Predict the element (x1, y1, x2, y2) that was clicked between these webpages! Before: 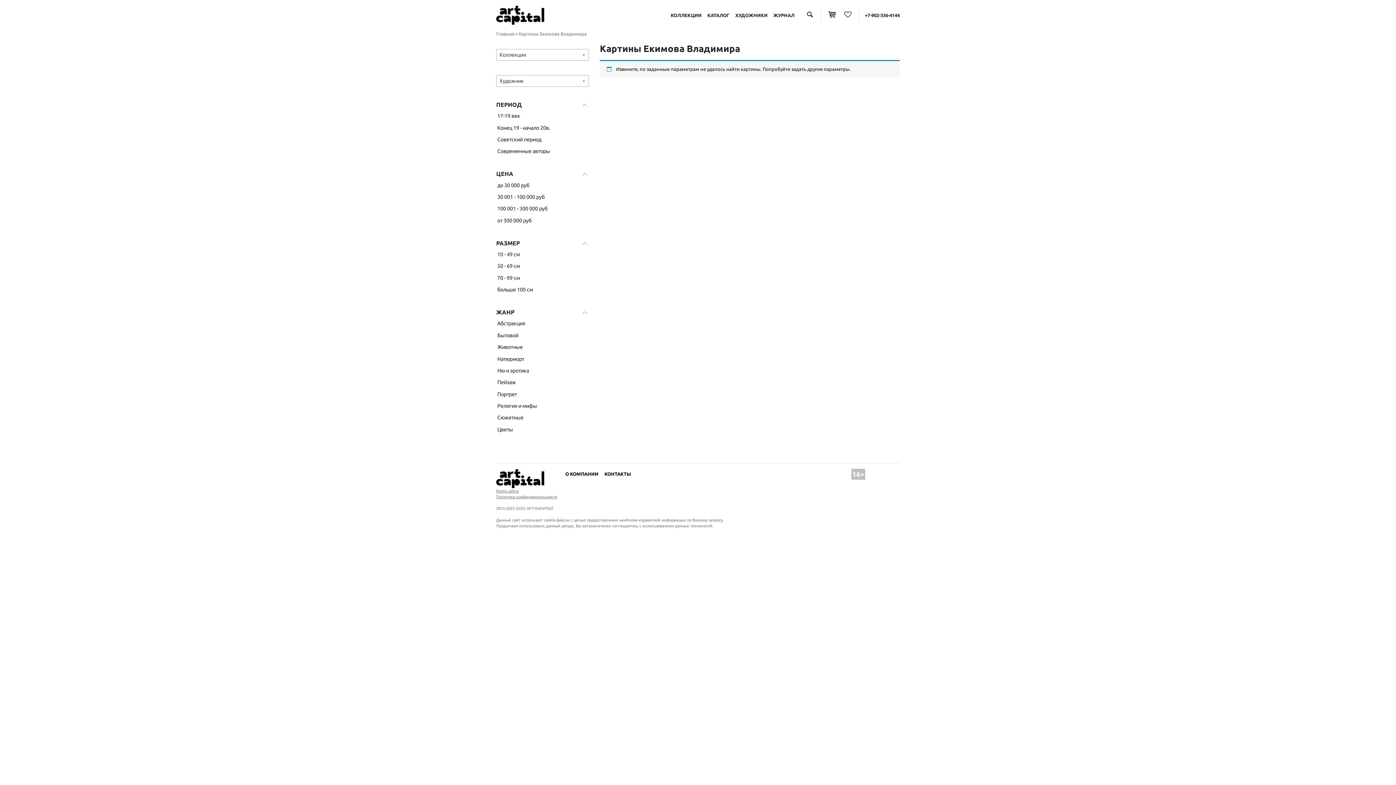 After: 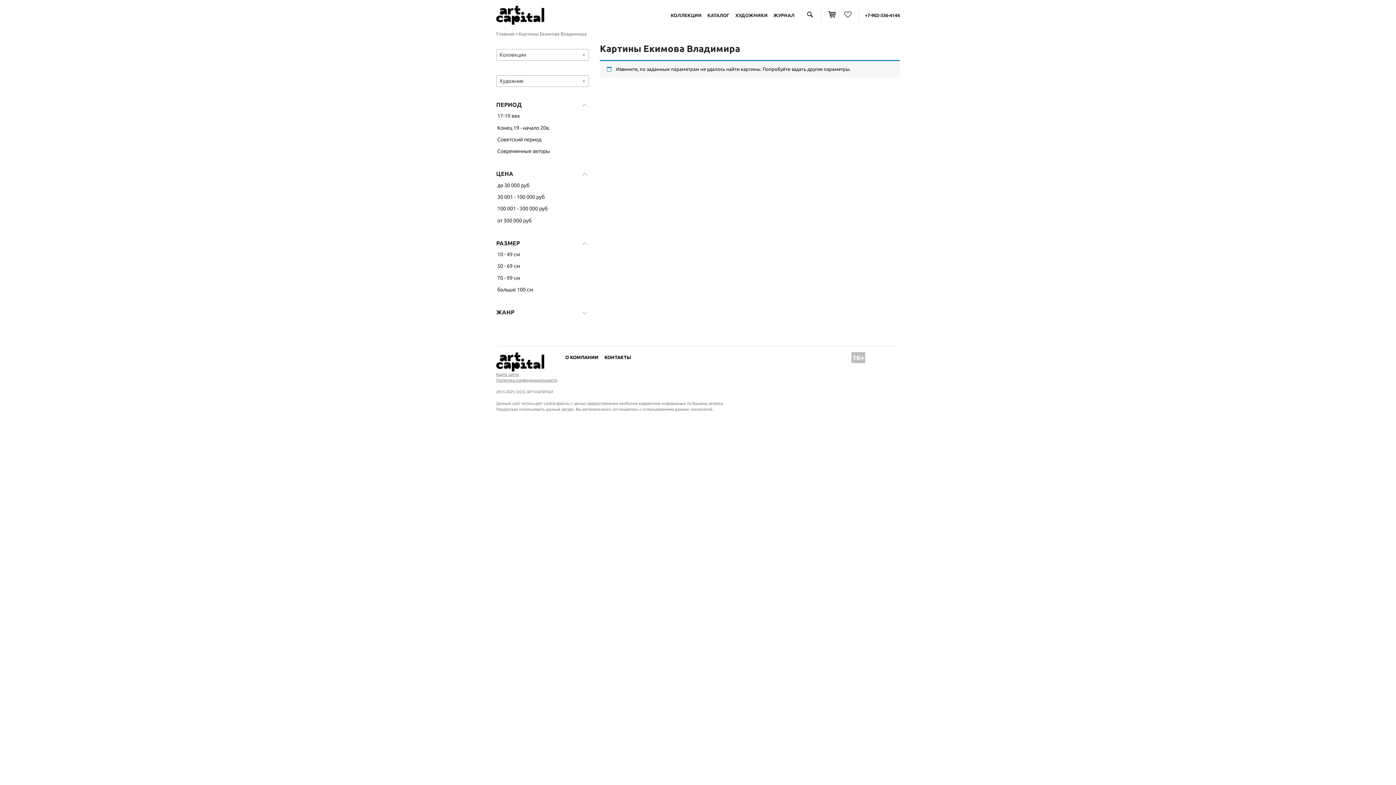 Action: bbox: (581, 309, 589, 317)